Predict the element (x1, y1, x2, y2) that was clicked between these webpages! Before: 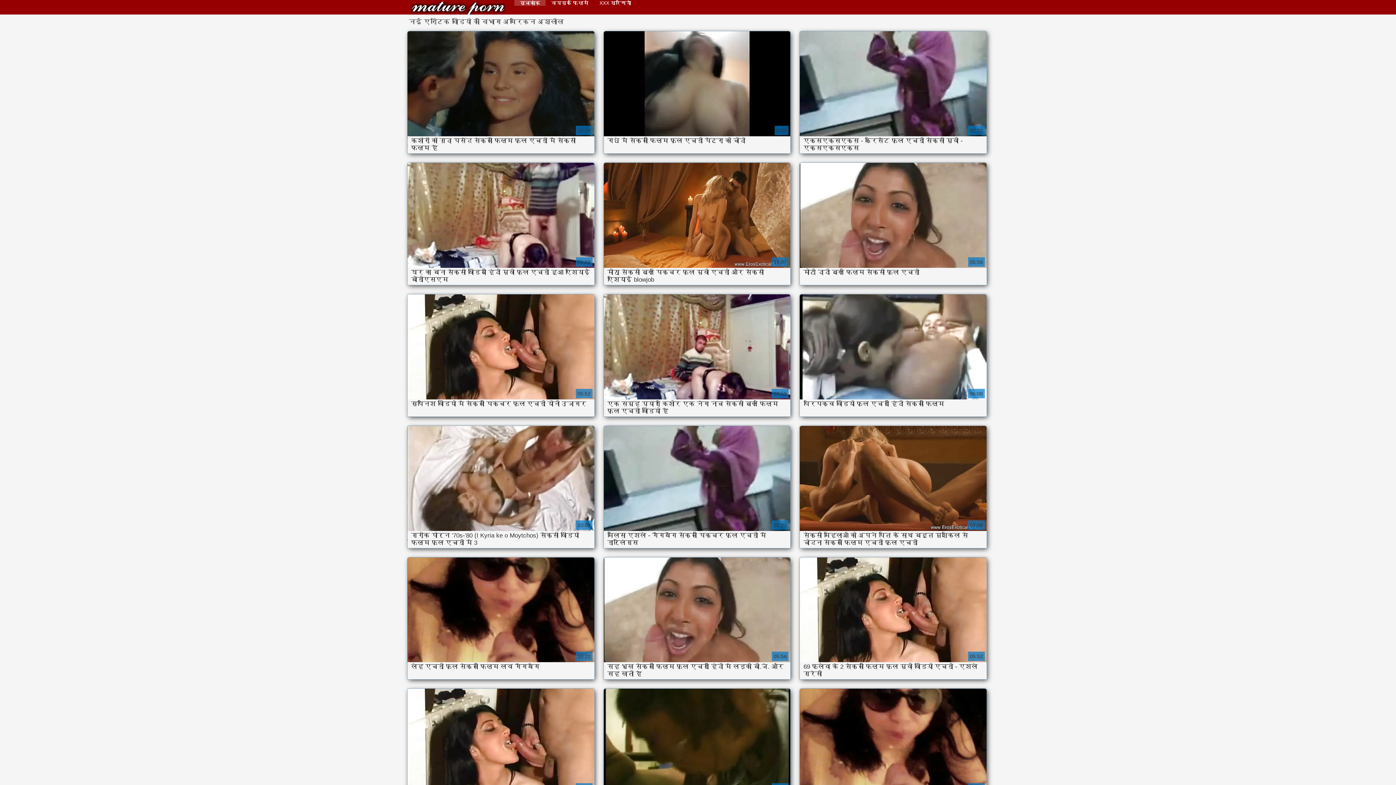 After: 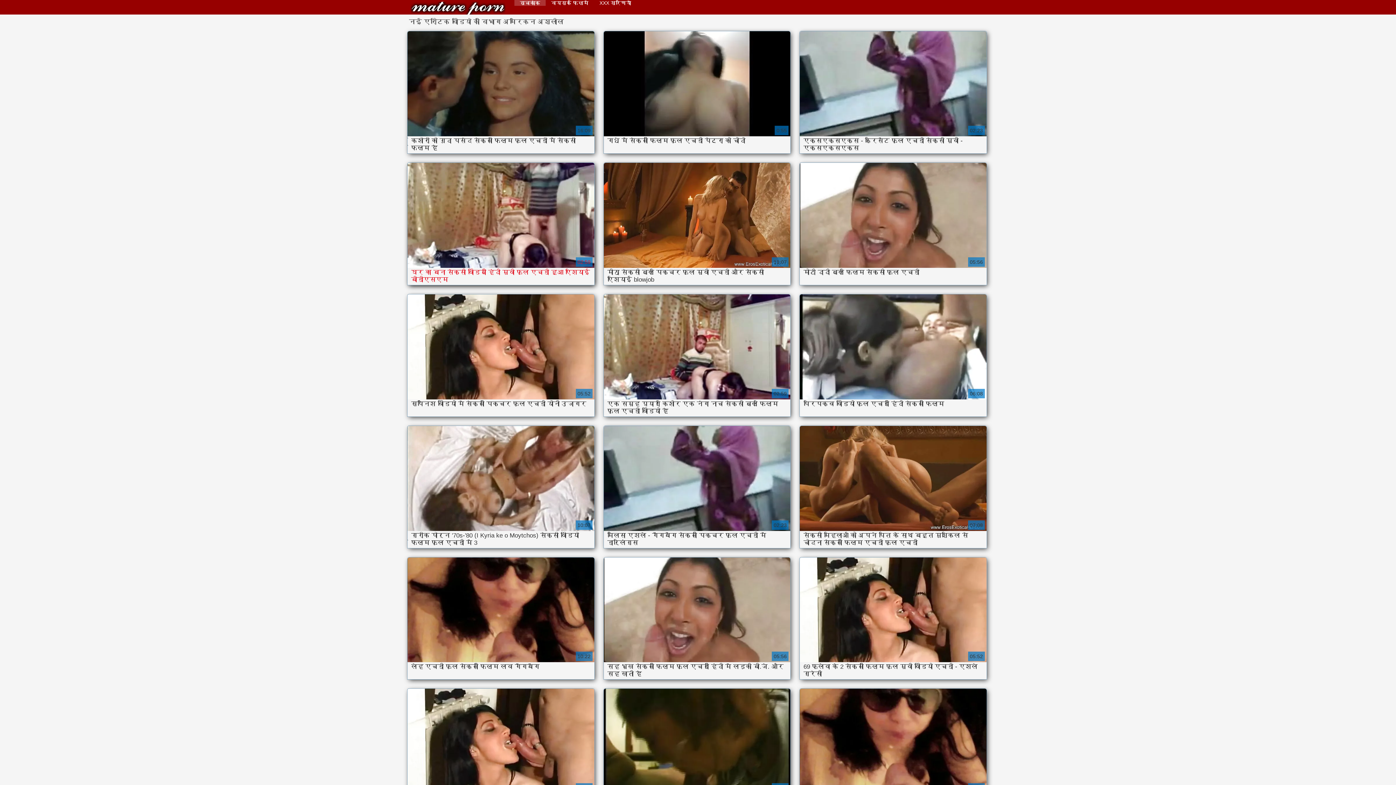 Action: label: घर का बना सेक्सी वीडियो हिंदी मूवी फुल एचडी हुआ एशियाई बीडीएसएम

02:59 bbox: (407, 162, 594, 285)